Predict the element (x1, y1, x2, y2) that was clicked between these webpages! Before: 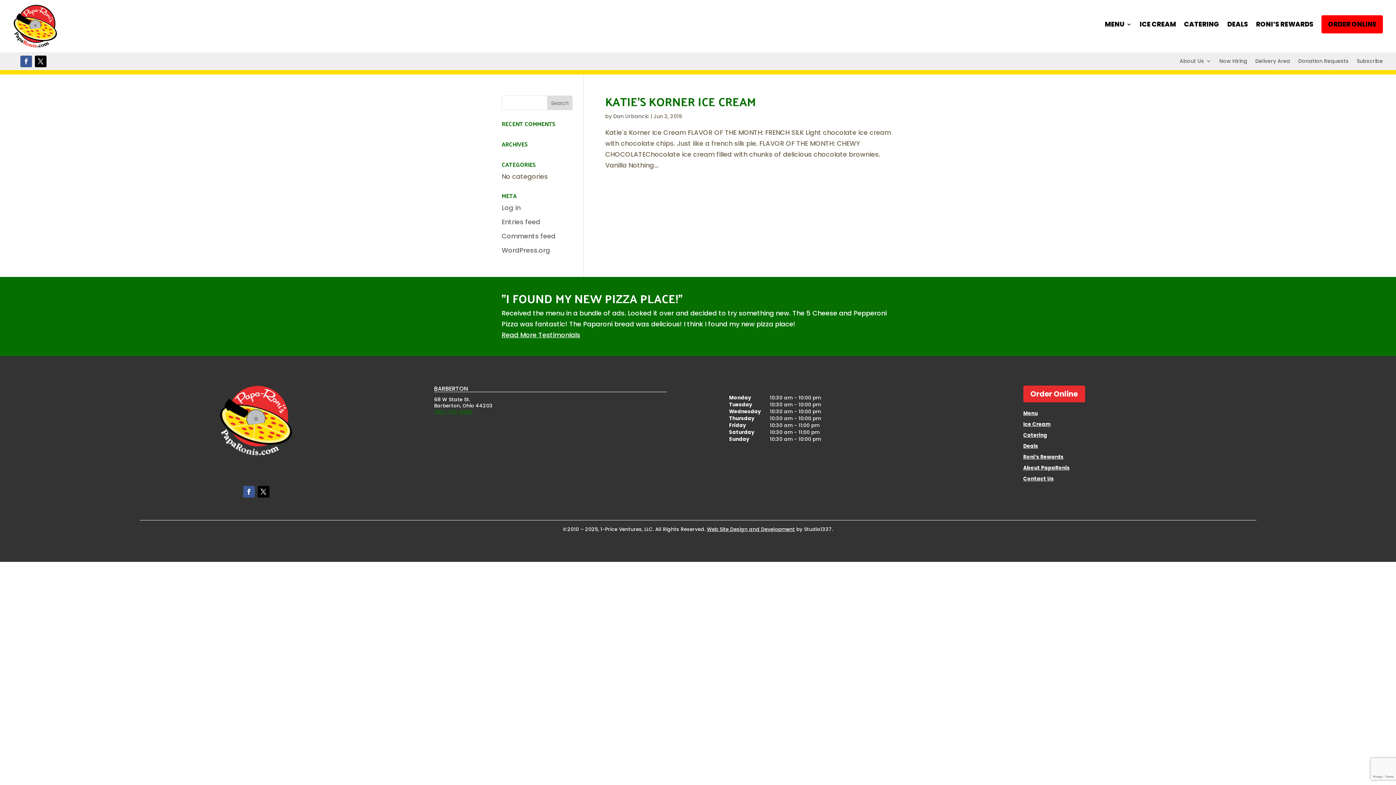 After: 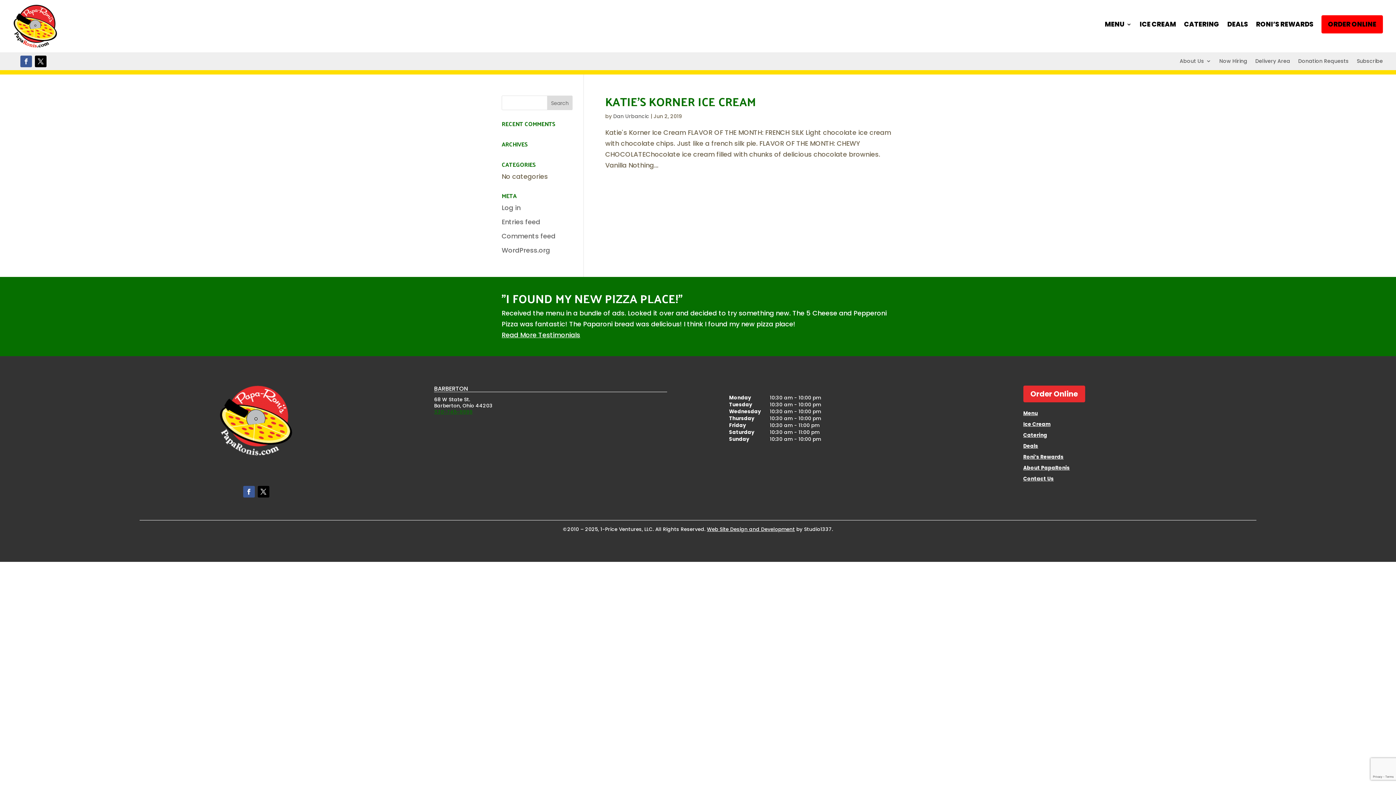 Action: bbox: (434, 408, 472, 415) label: 330-745-9999